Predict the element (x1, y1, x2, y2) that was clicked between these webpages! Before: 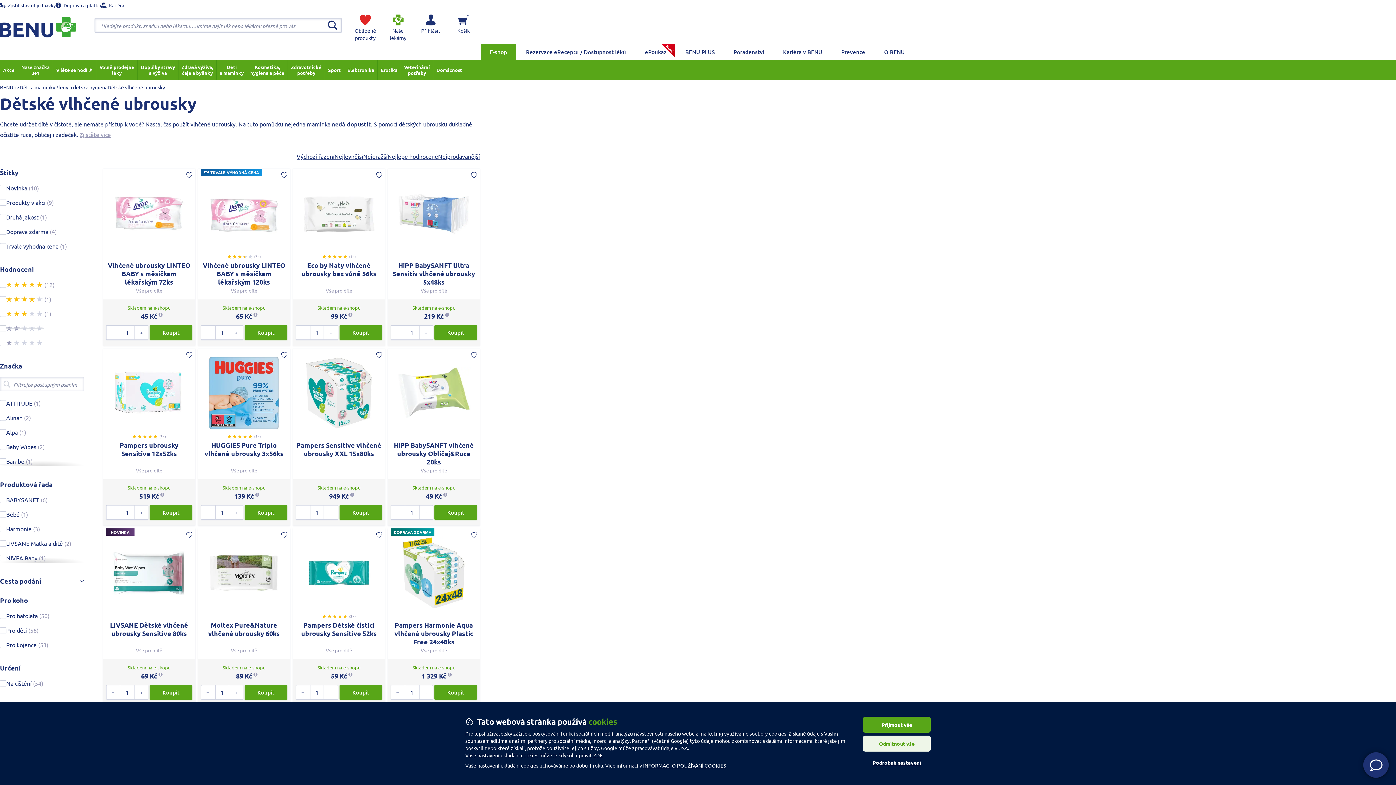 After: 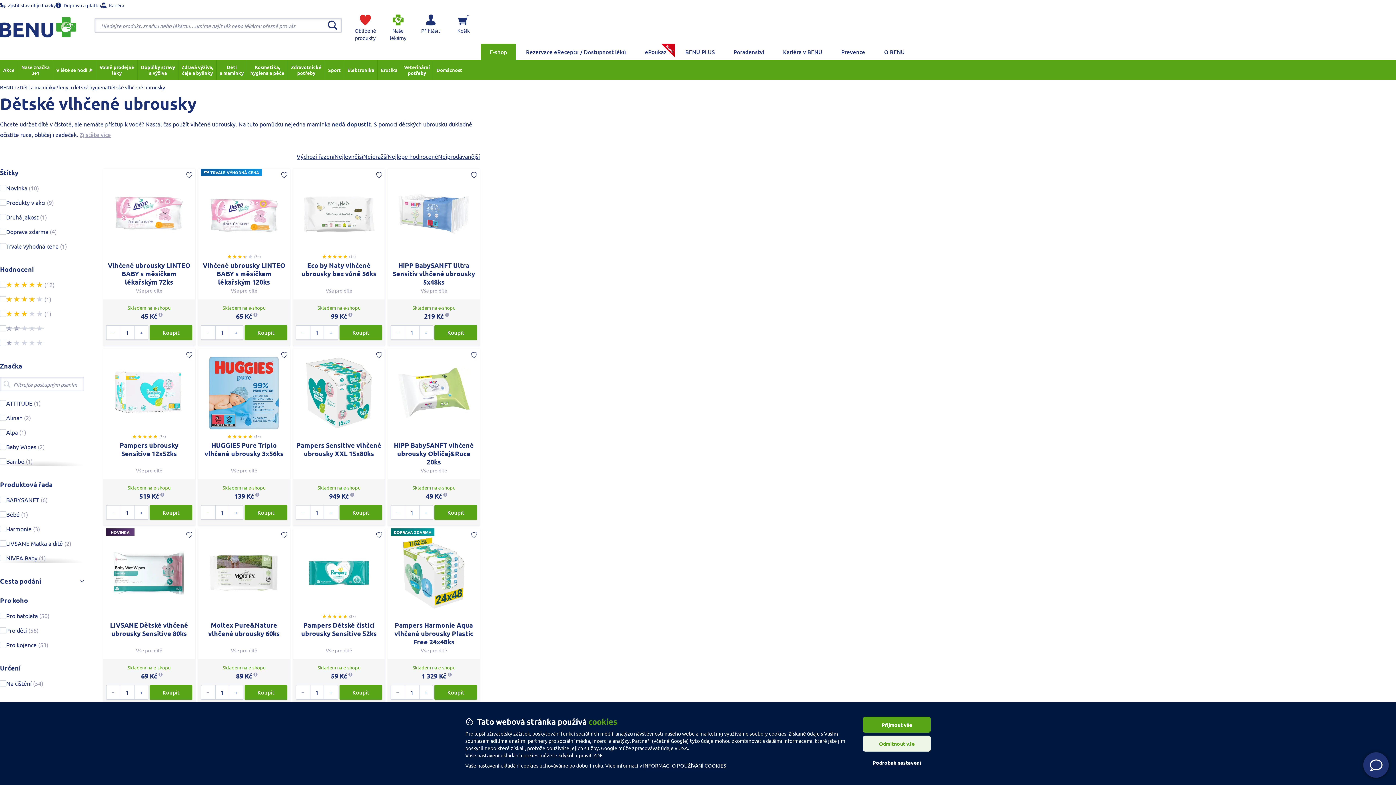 Action: label: Decrease quantity to buy bbox: (390, 325, 404, 340)